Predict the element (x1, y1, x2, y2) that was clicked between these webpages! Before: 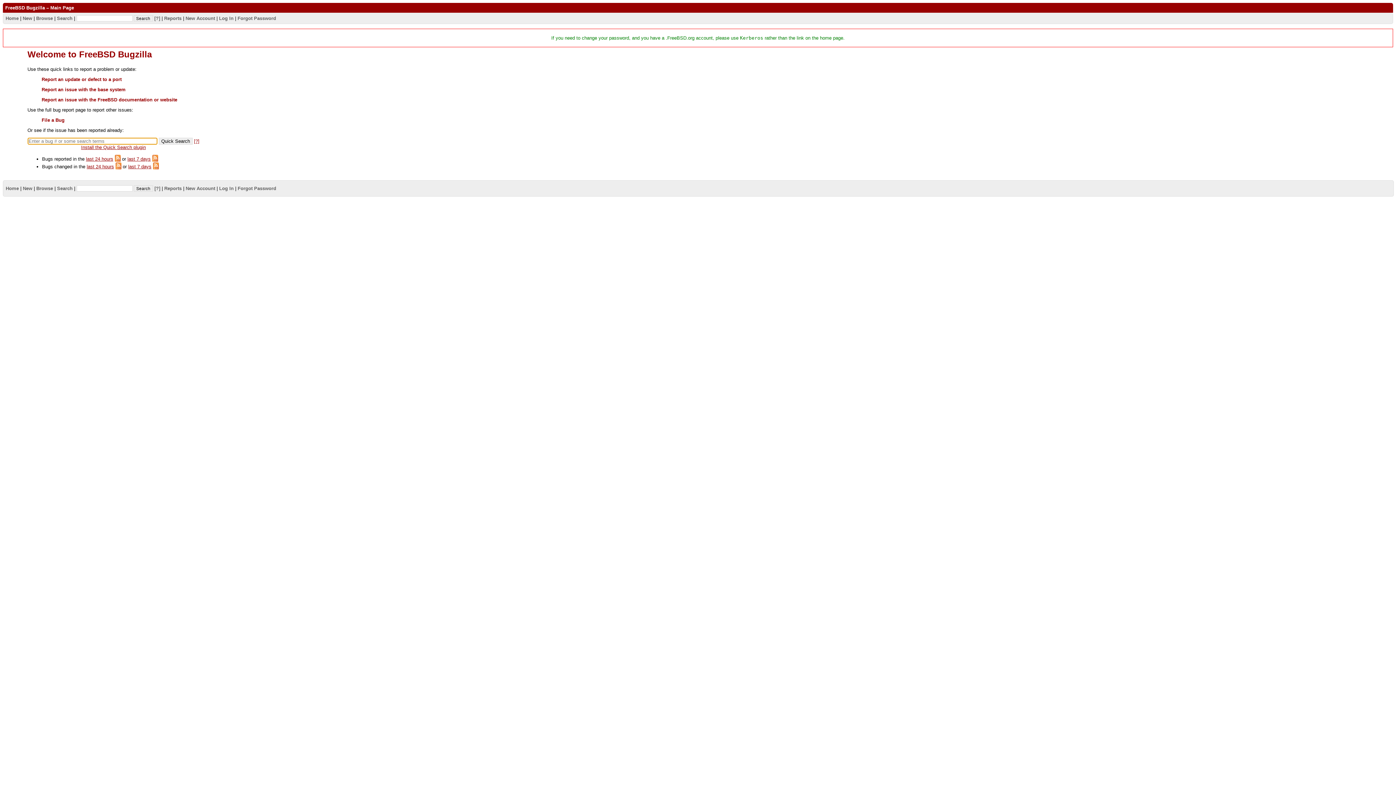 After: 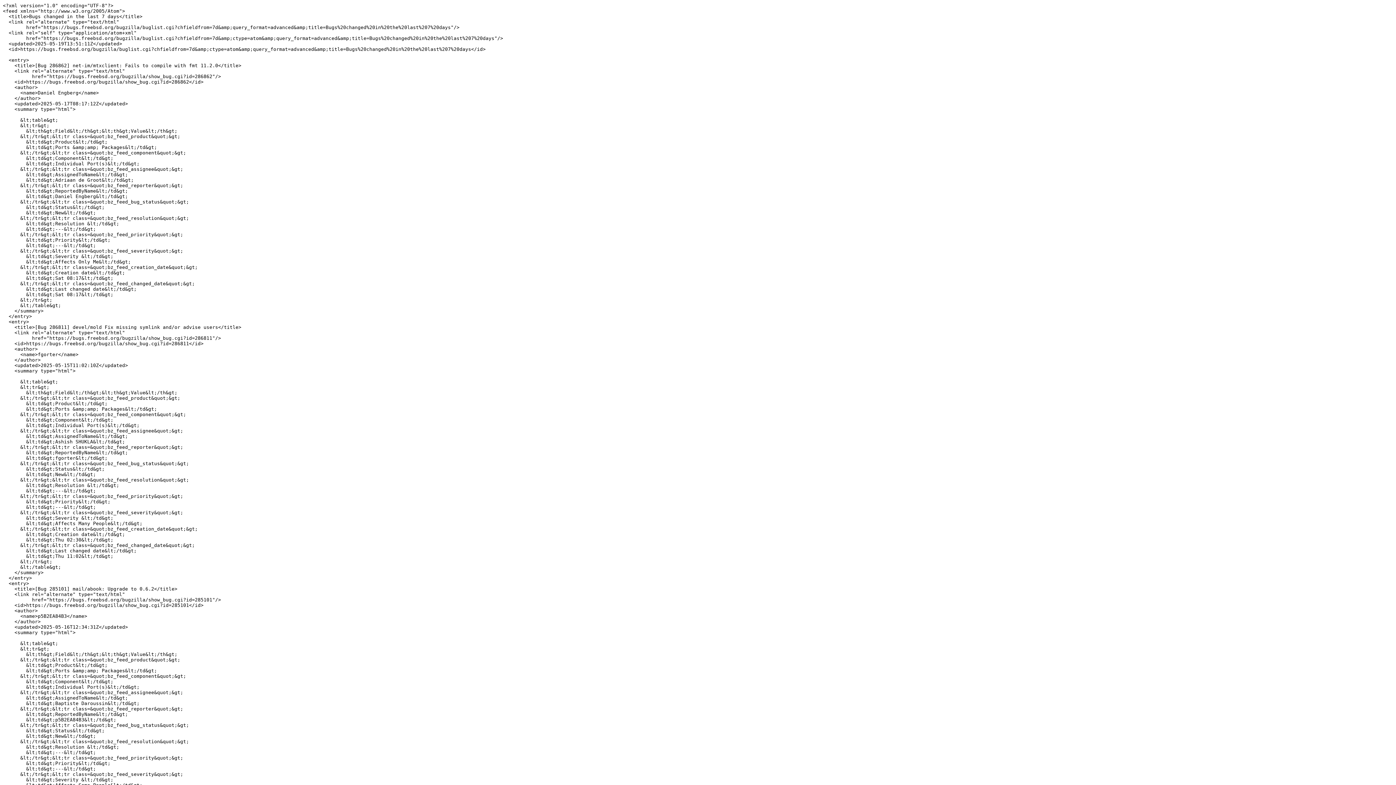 Action: bbox: (152, 164, 158, 169)